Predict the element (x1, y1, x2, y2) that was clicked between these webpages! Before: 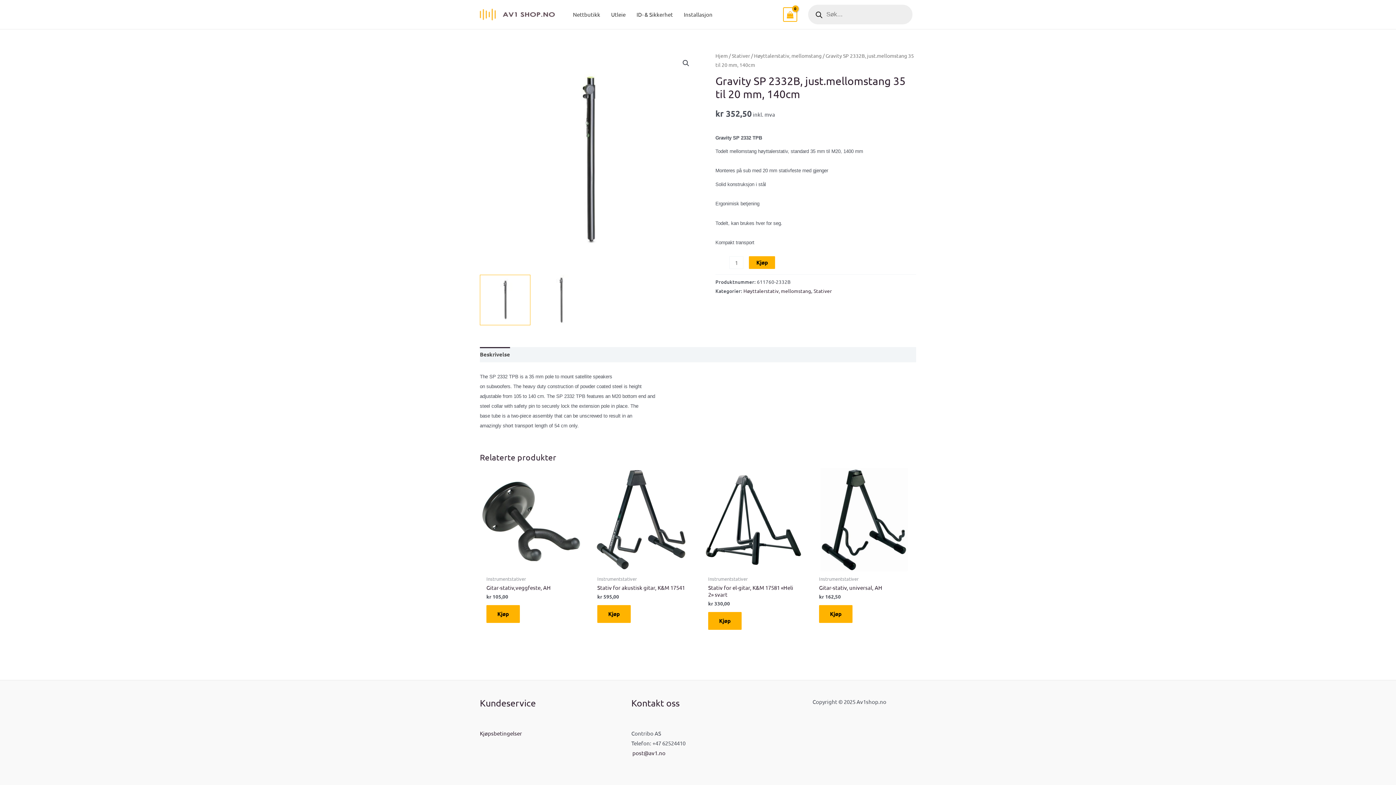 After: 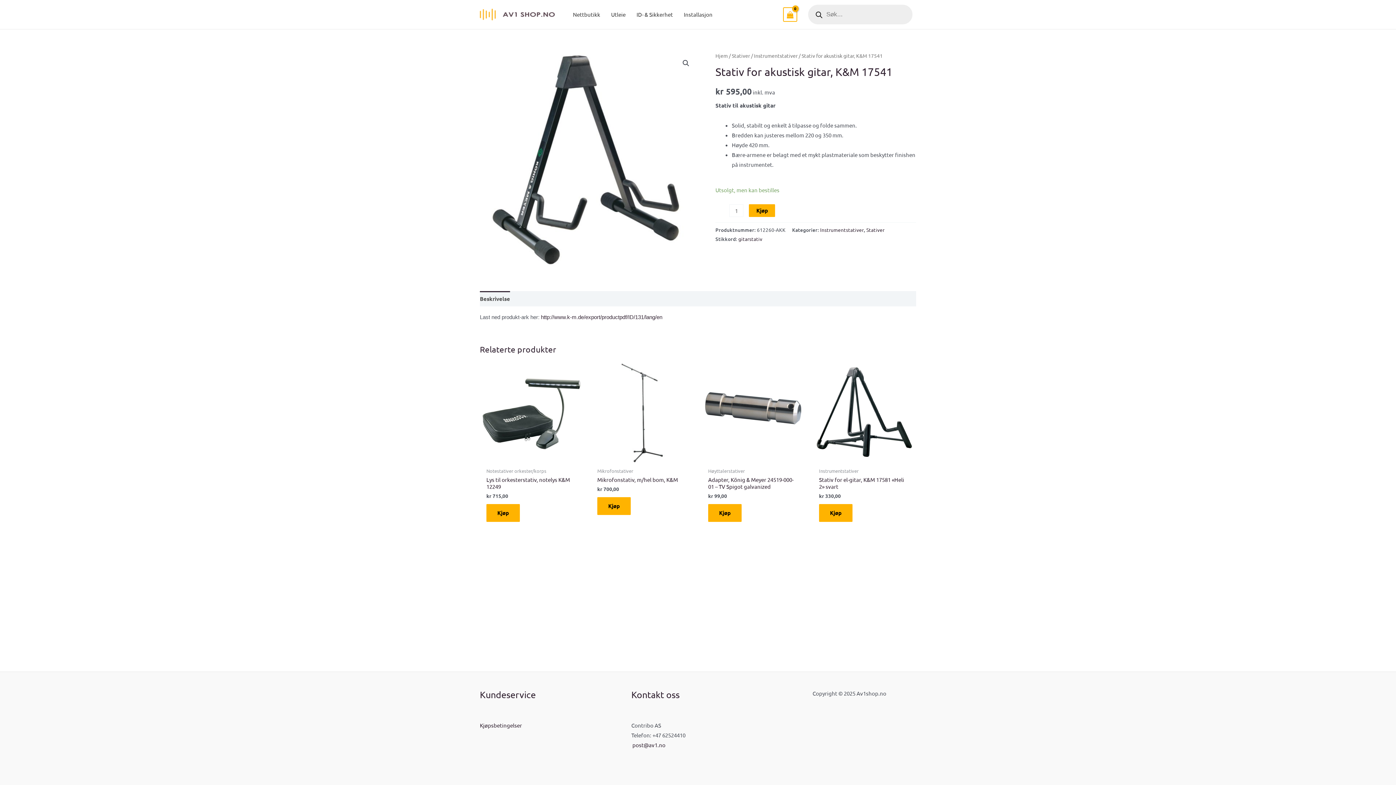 Action: bbox: (597, 584, 688, 591) label: Stativ for akustisk gitar, K&M 17541